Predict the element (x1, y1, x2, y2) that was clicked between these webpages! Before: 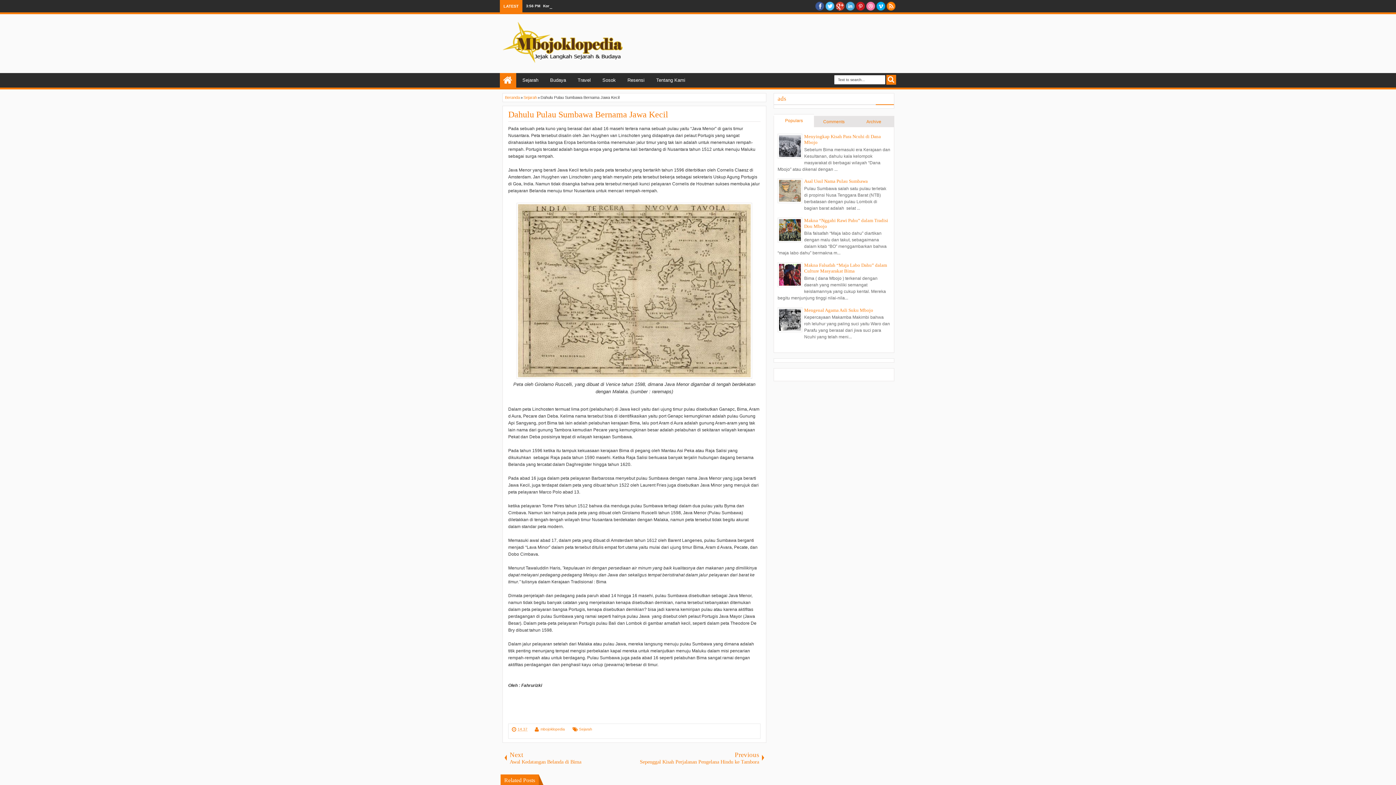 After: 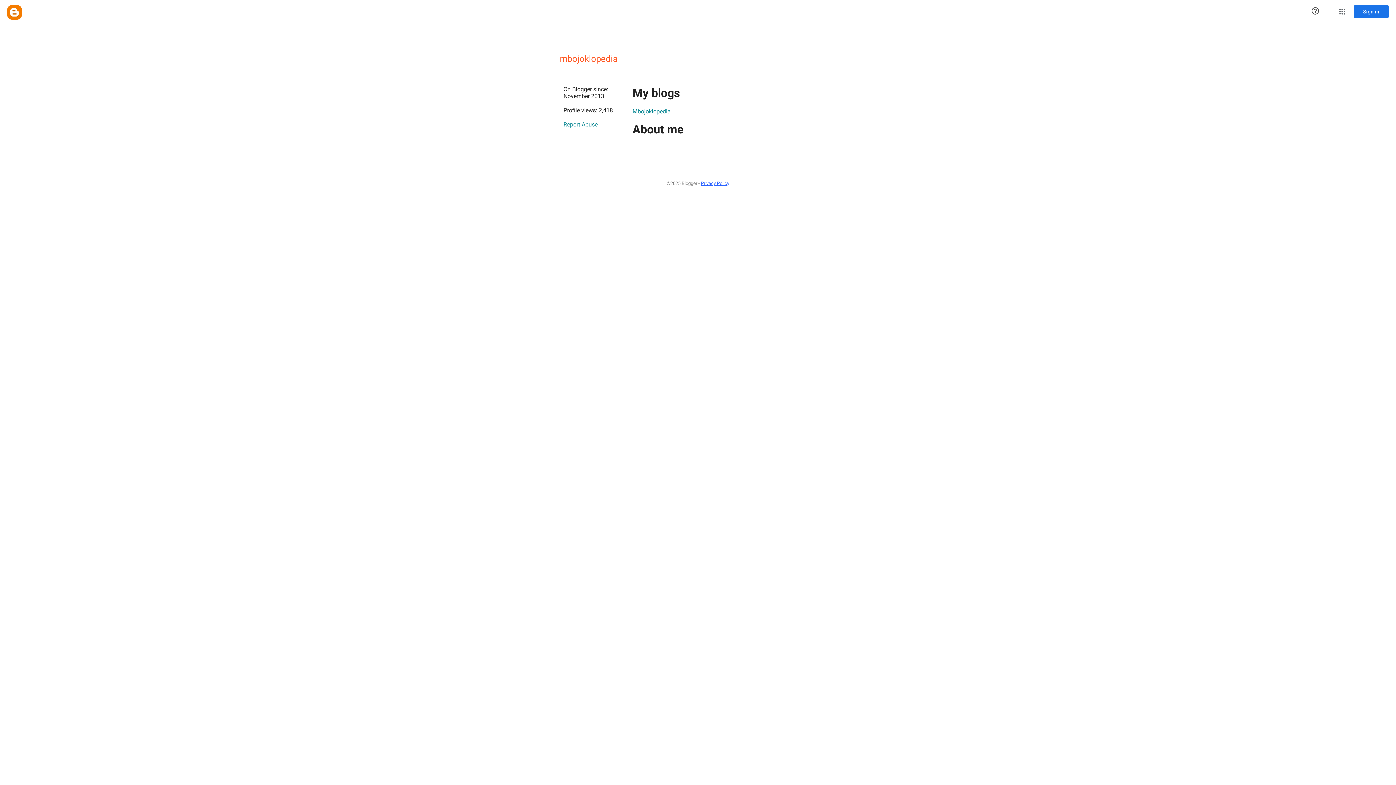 Action: bbox: (540, 727, 565, 731) label: mbojoklopedia